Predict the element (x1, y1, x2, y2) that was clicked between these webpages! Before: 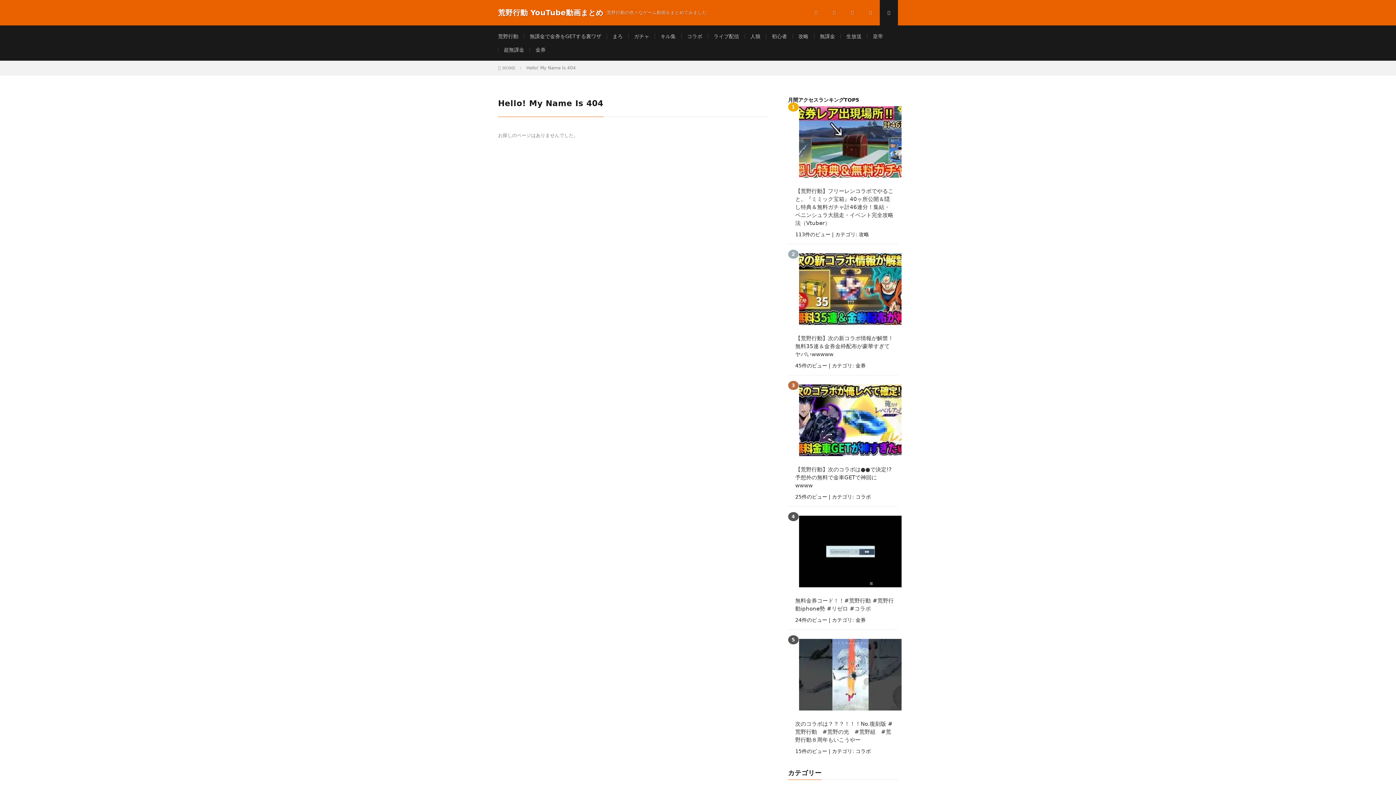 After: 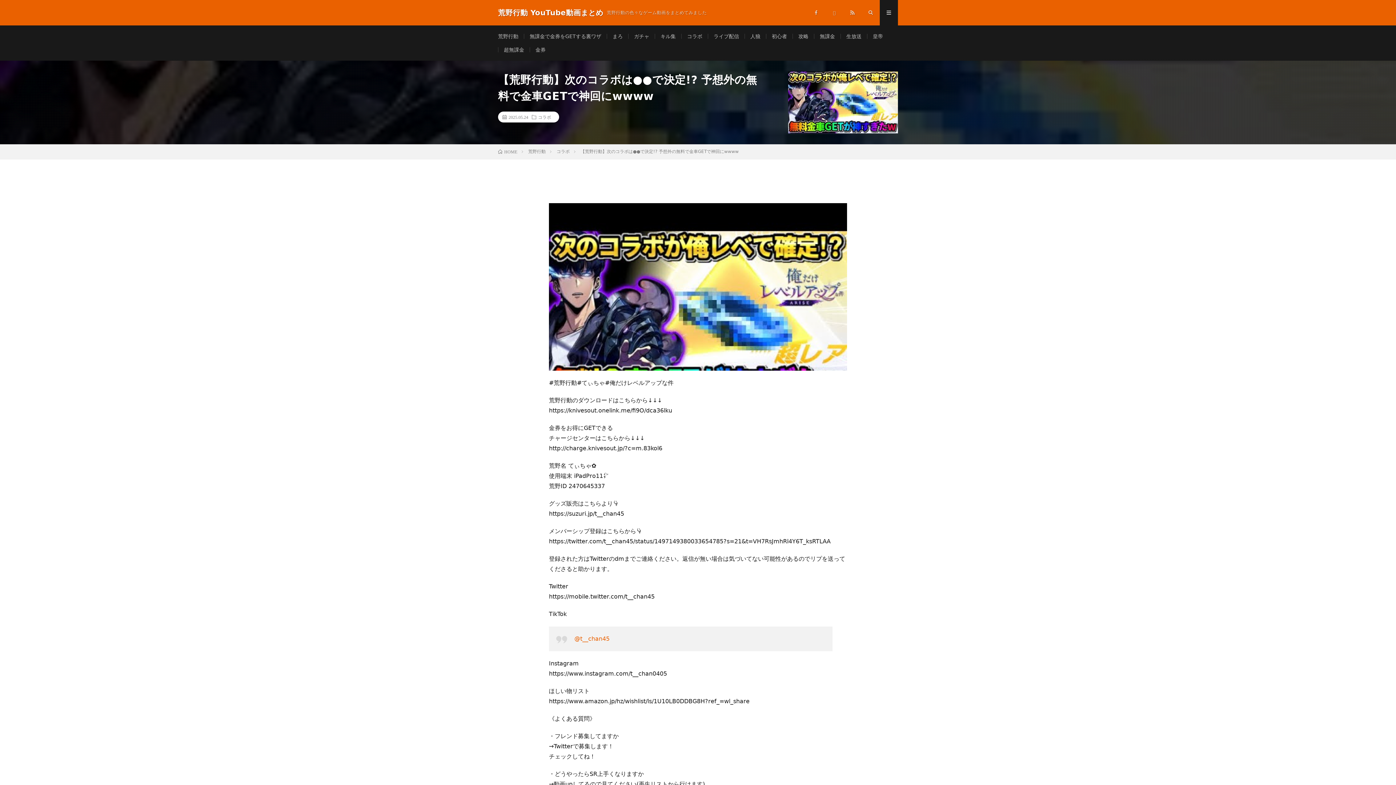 Action: bbox: (795, 455, 905, 461)